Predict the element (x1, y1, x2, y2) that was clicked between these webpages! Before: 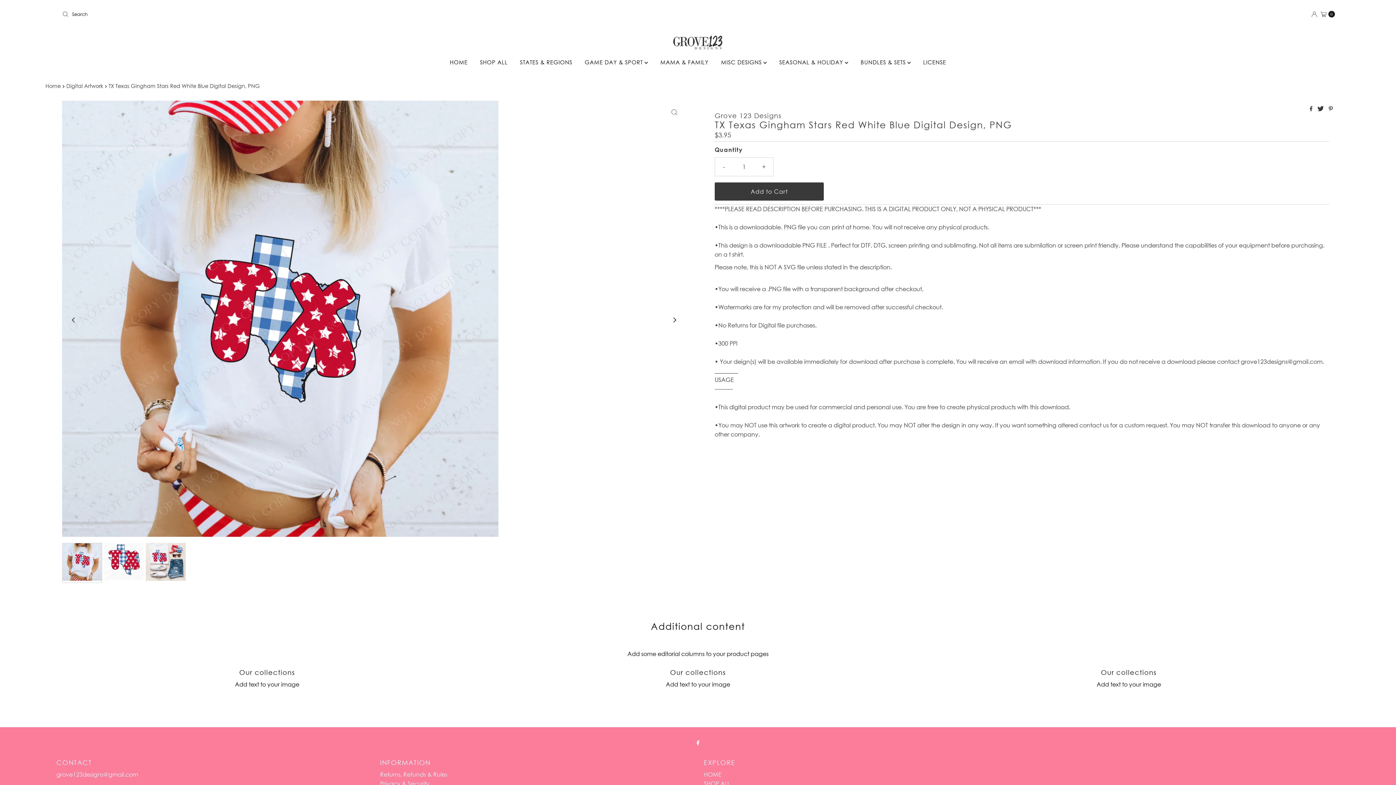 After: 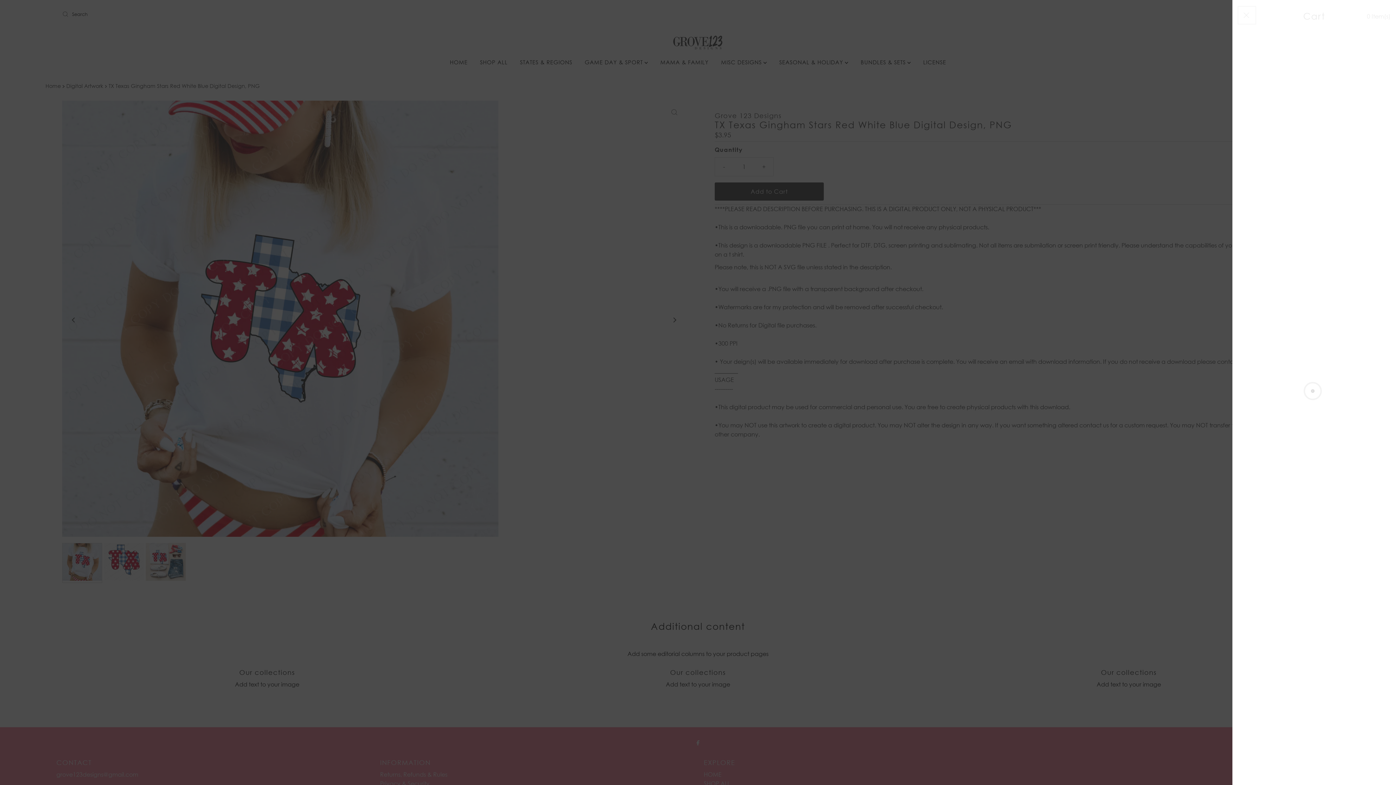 Action: label: Open cart bbox: (1321, 10, 1335, 17)